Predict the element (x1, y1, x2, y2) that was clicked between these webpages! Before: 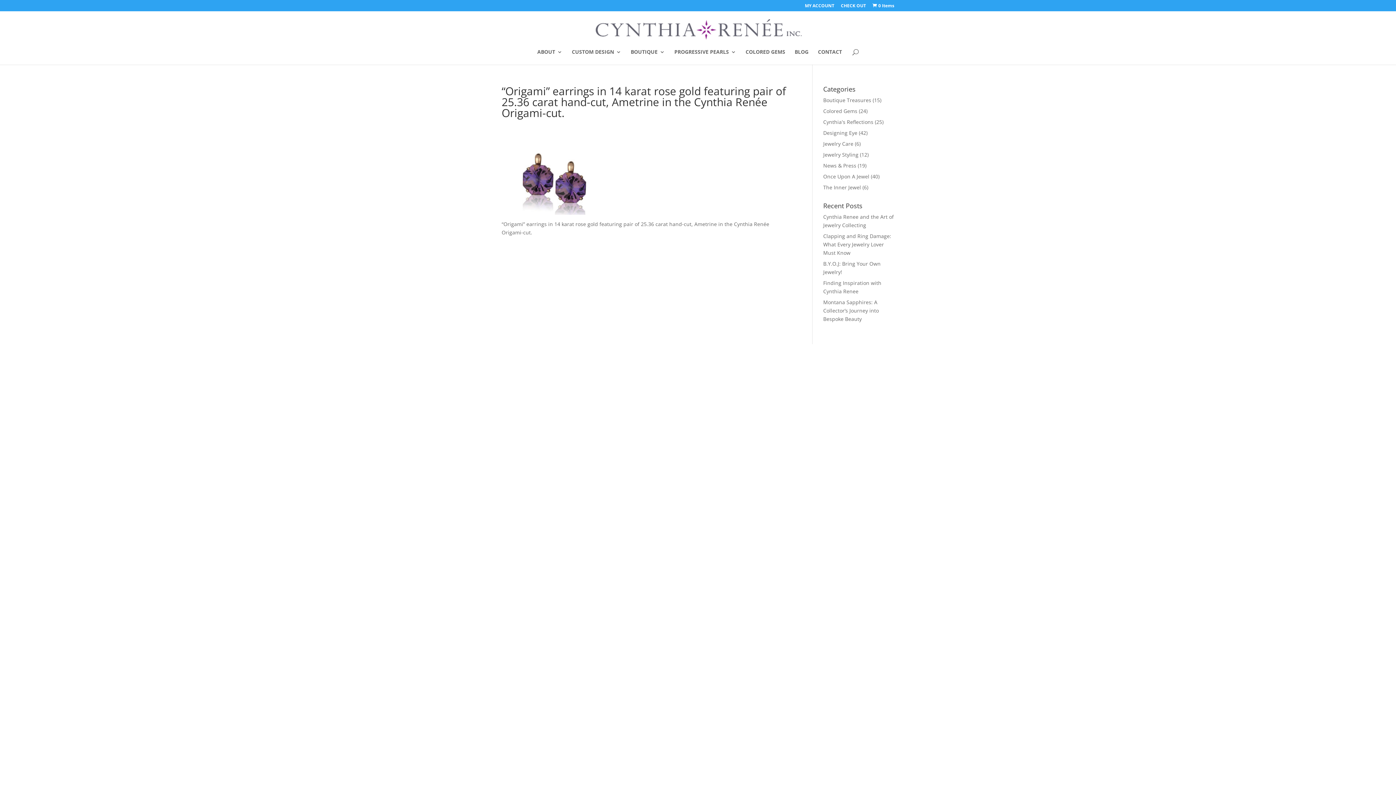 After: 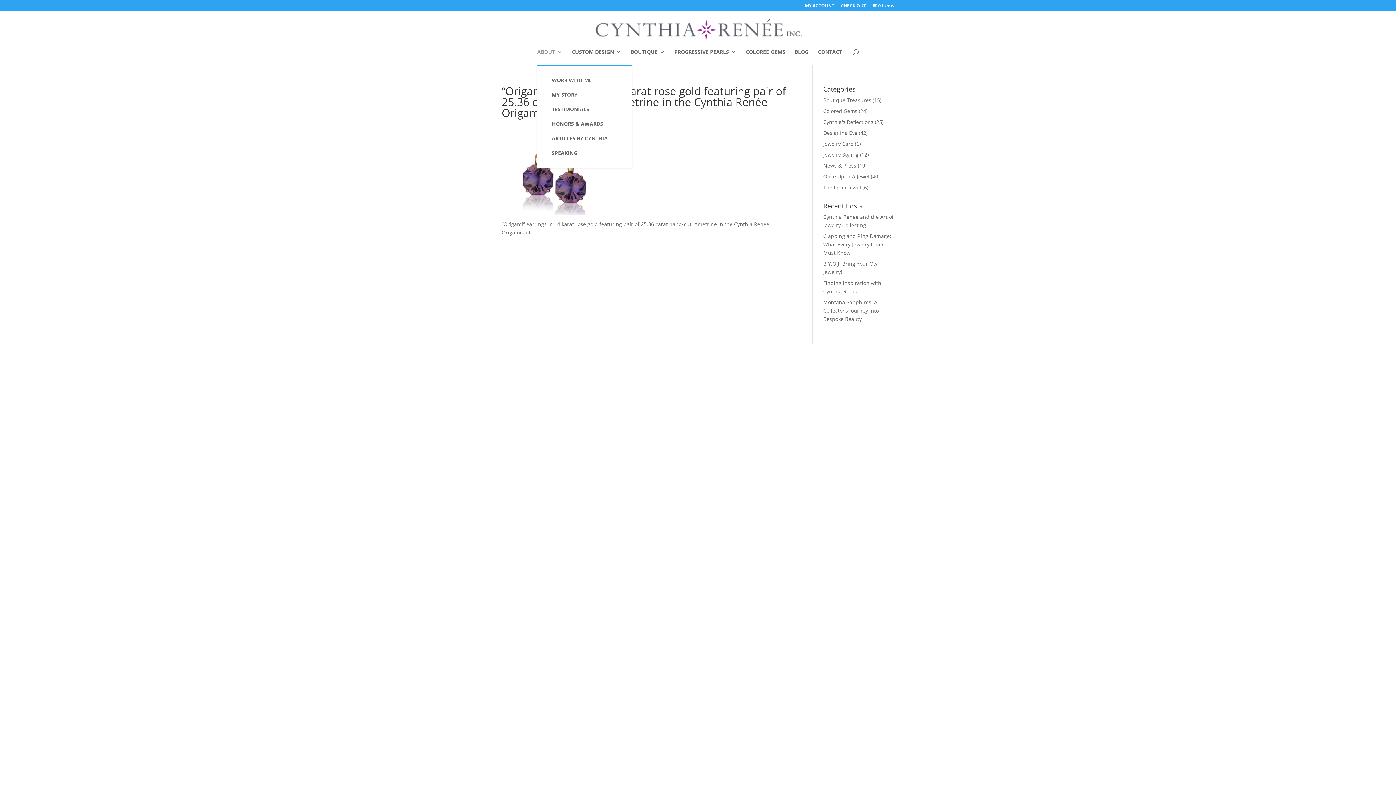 Action: label: ABOUT bbox: (537, 49, 562, 64)